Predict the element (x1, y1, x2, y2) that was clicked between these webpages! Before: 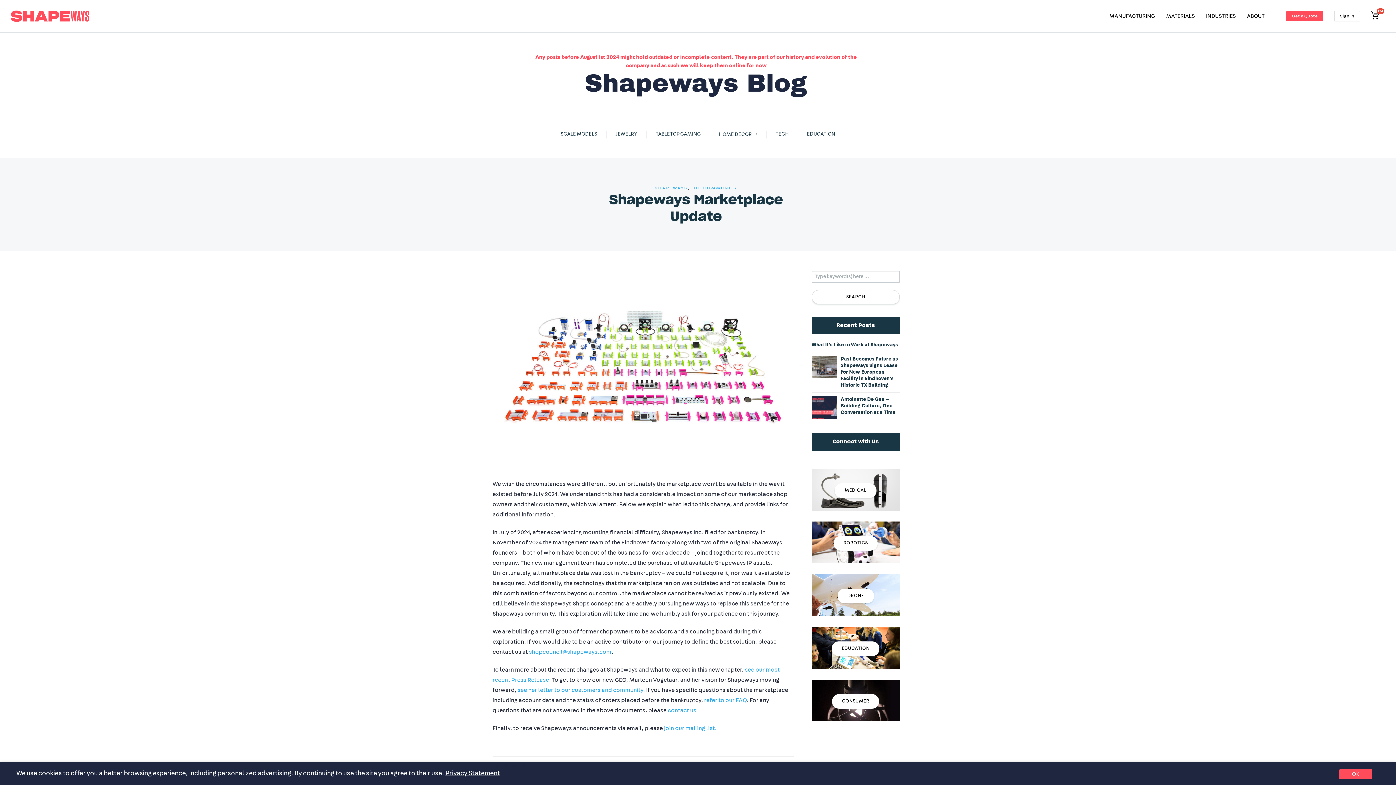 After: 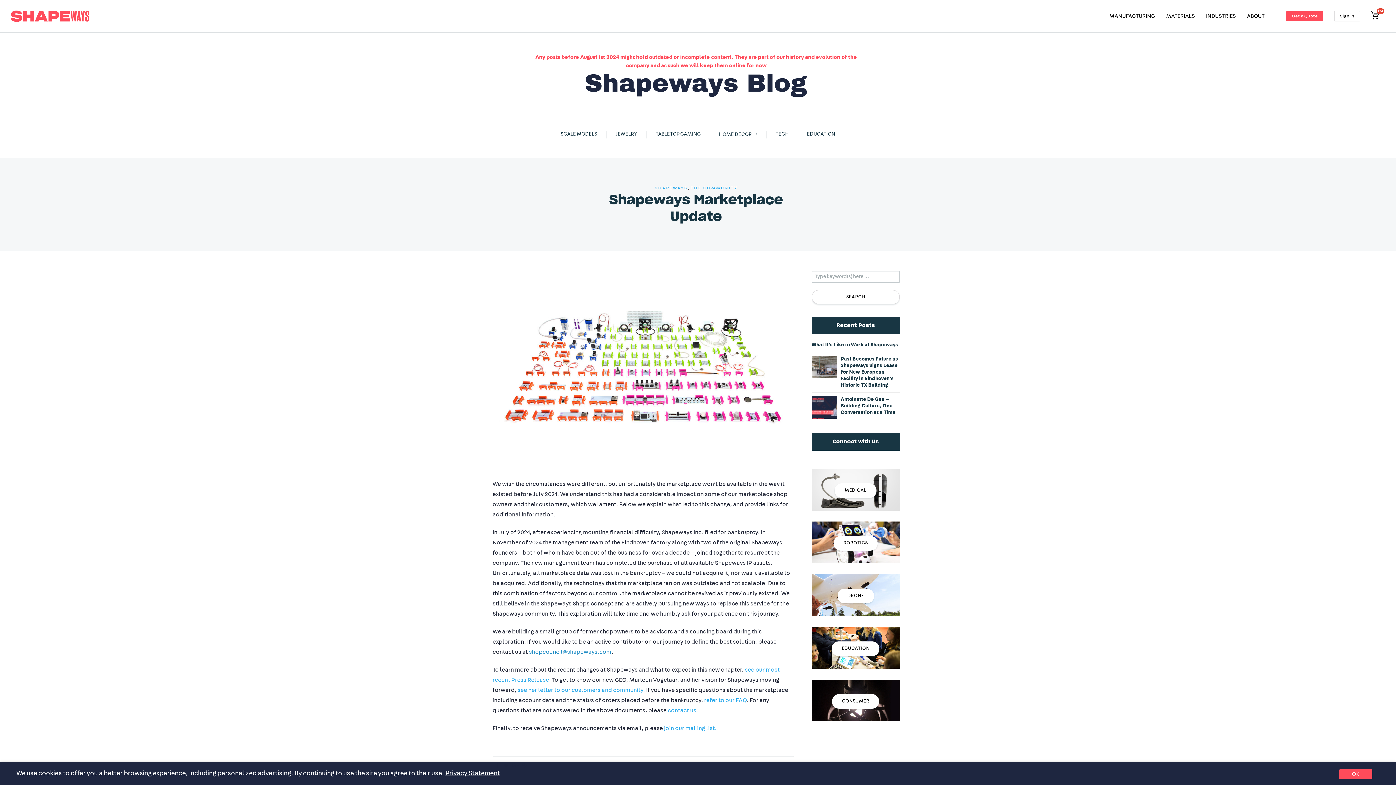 Action: label: shopcouncil@shapeways.com bbox: (529, 649, 611, 655)